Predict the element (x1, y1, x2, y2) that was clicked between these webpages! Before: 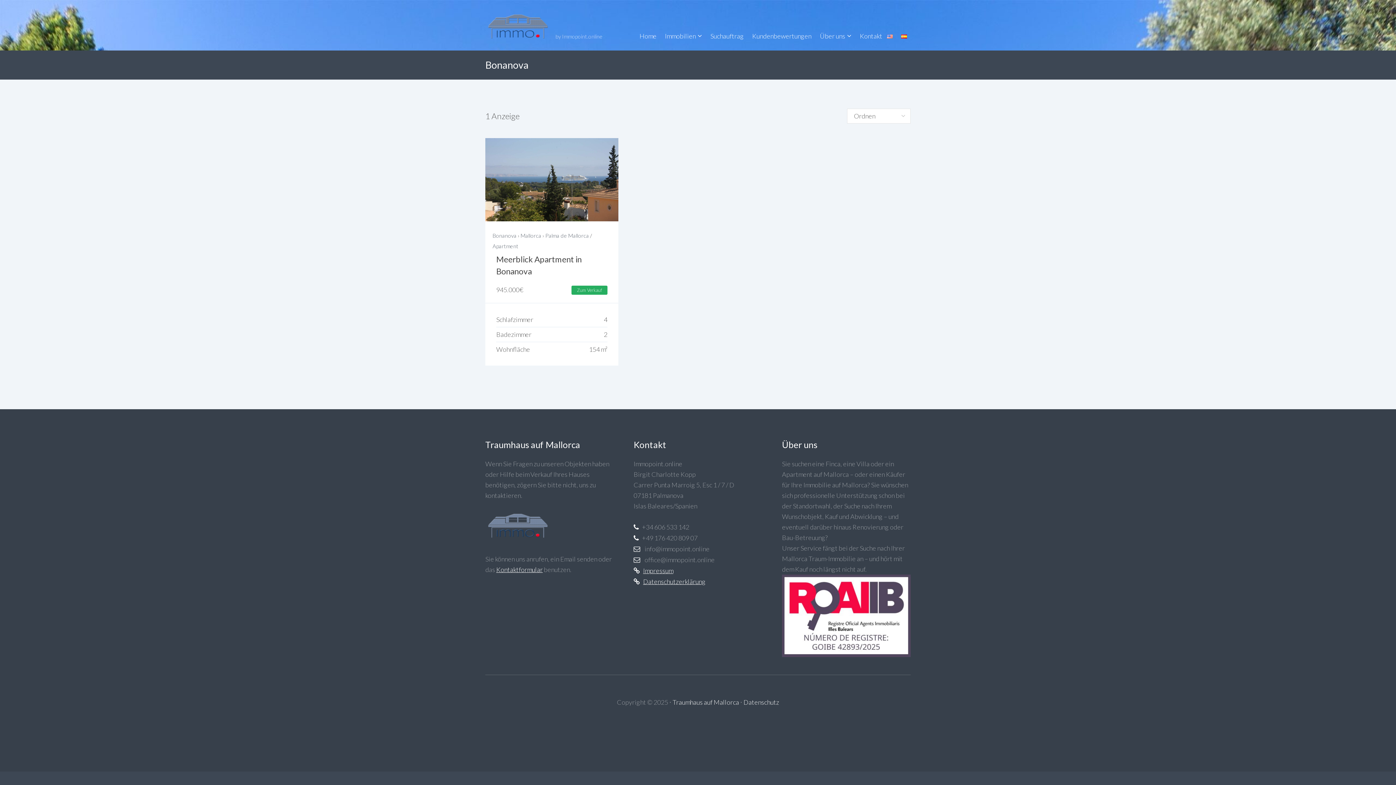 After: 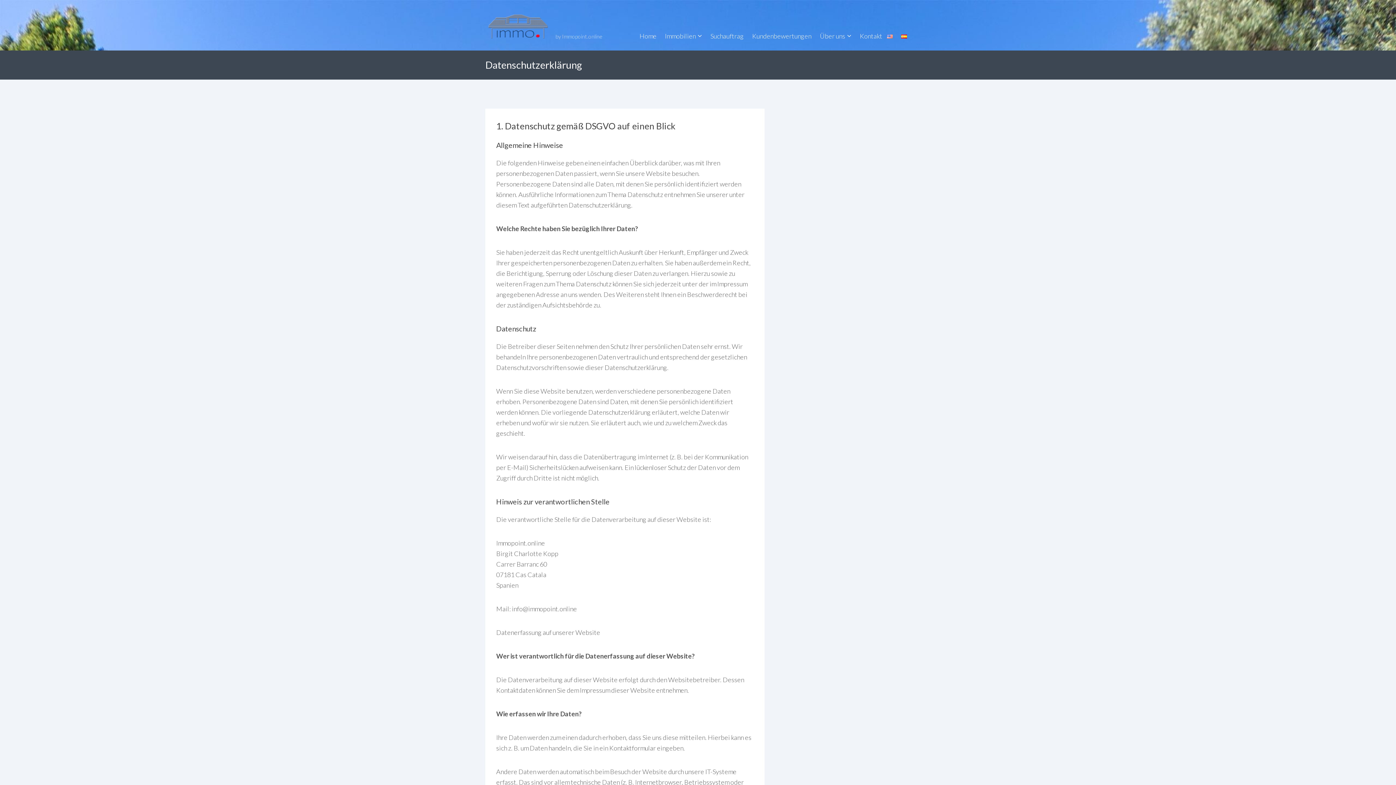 Action: label: Datenschutzerklärung bbox: (643, 577, 705, 585)